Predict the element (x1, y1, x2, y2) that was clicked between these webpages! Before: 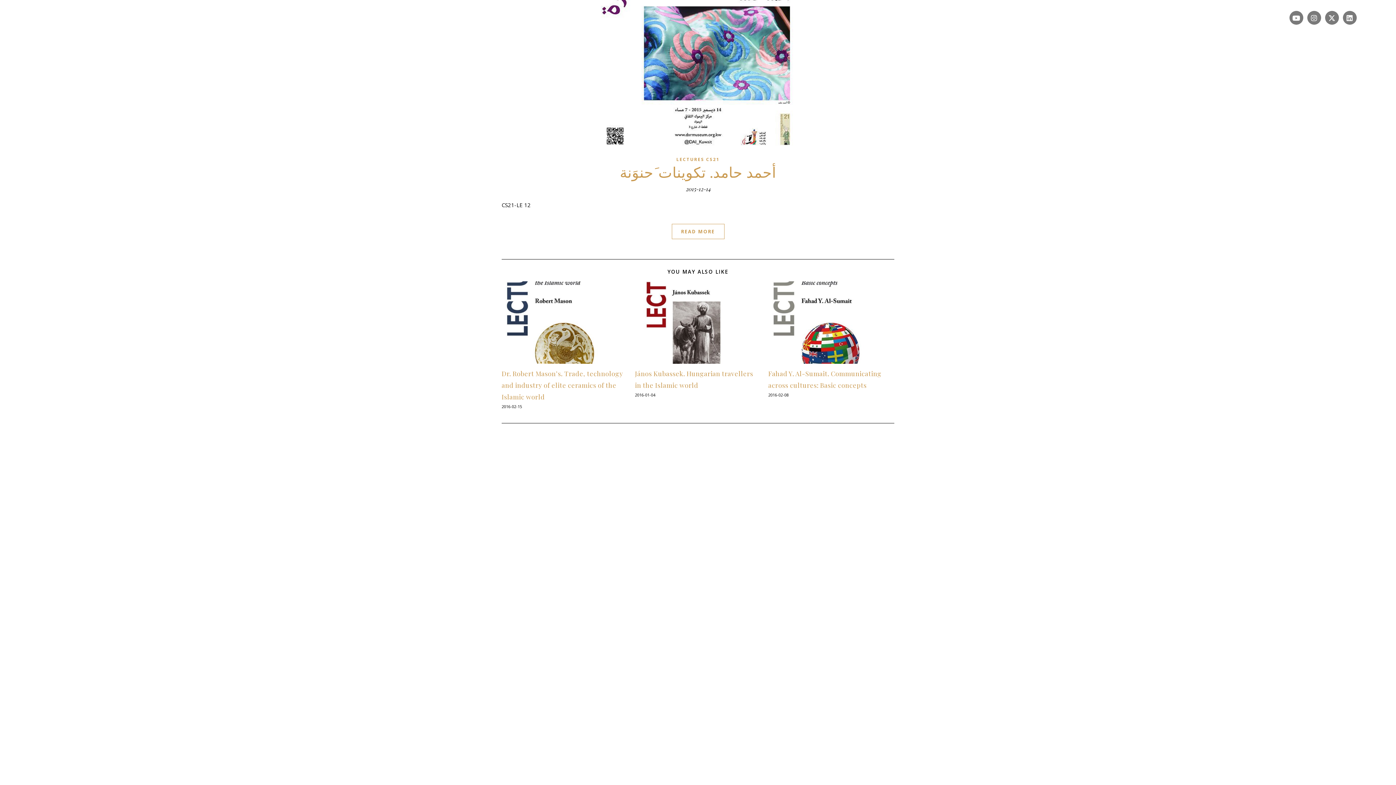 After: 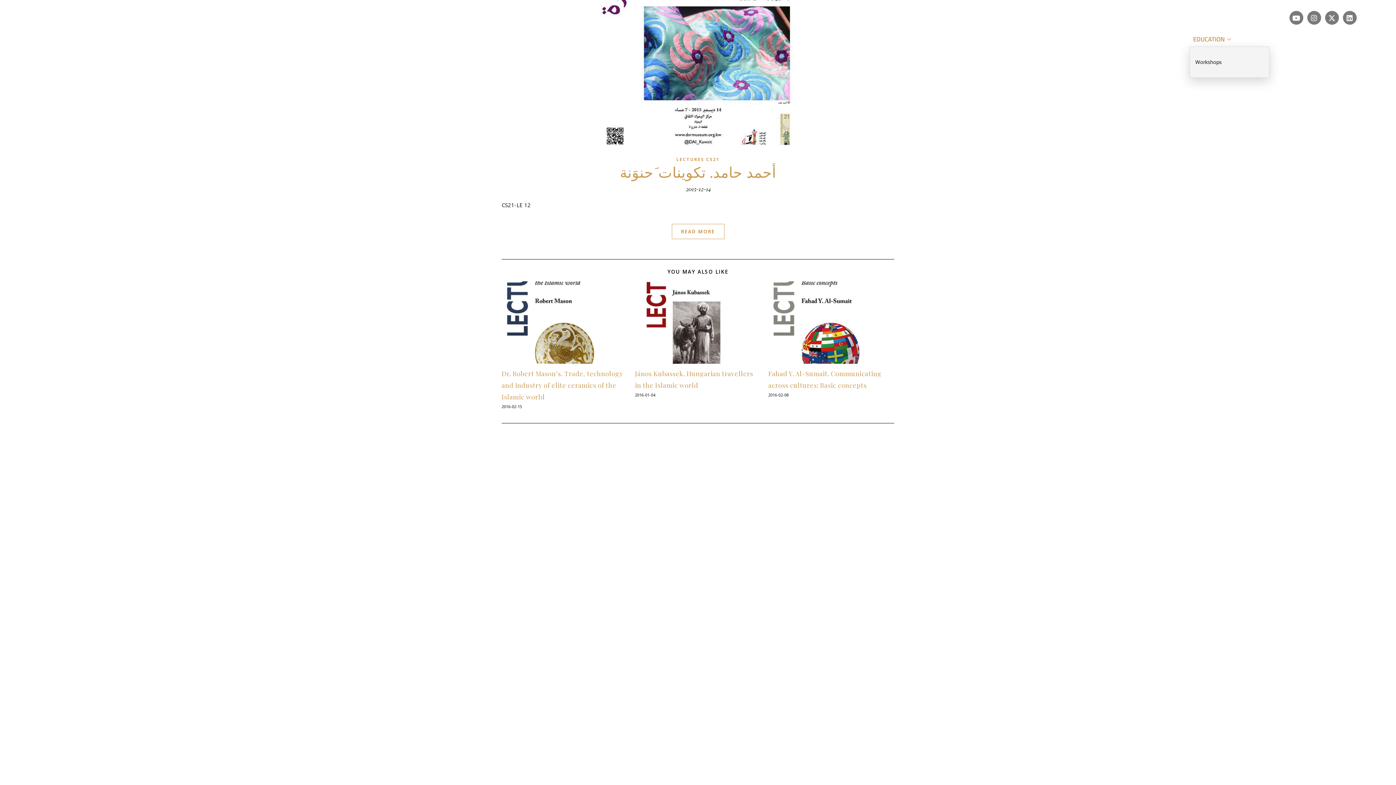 Action: bbox: (1189, 32, 1236, 46) label: EDUCATION